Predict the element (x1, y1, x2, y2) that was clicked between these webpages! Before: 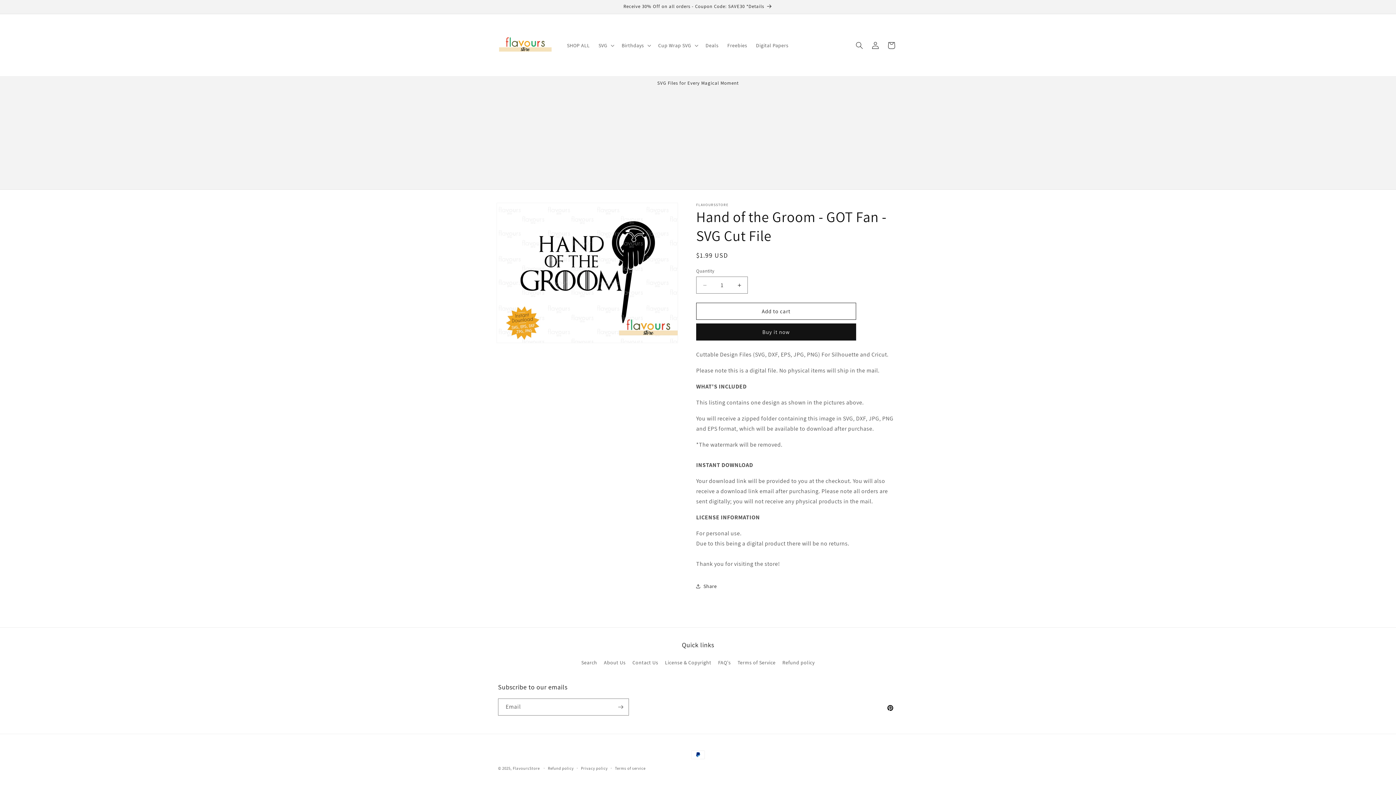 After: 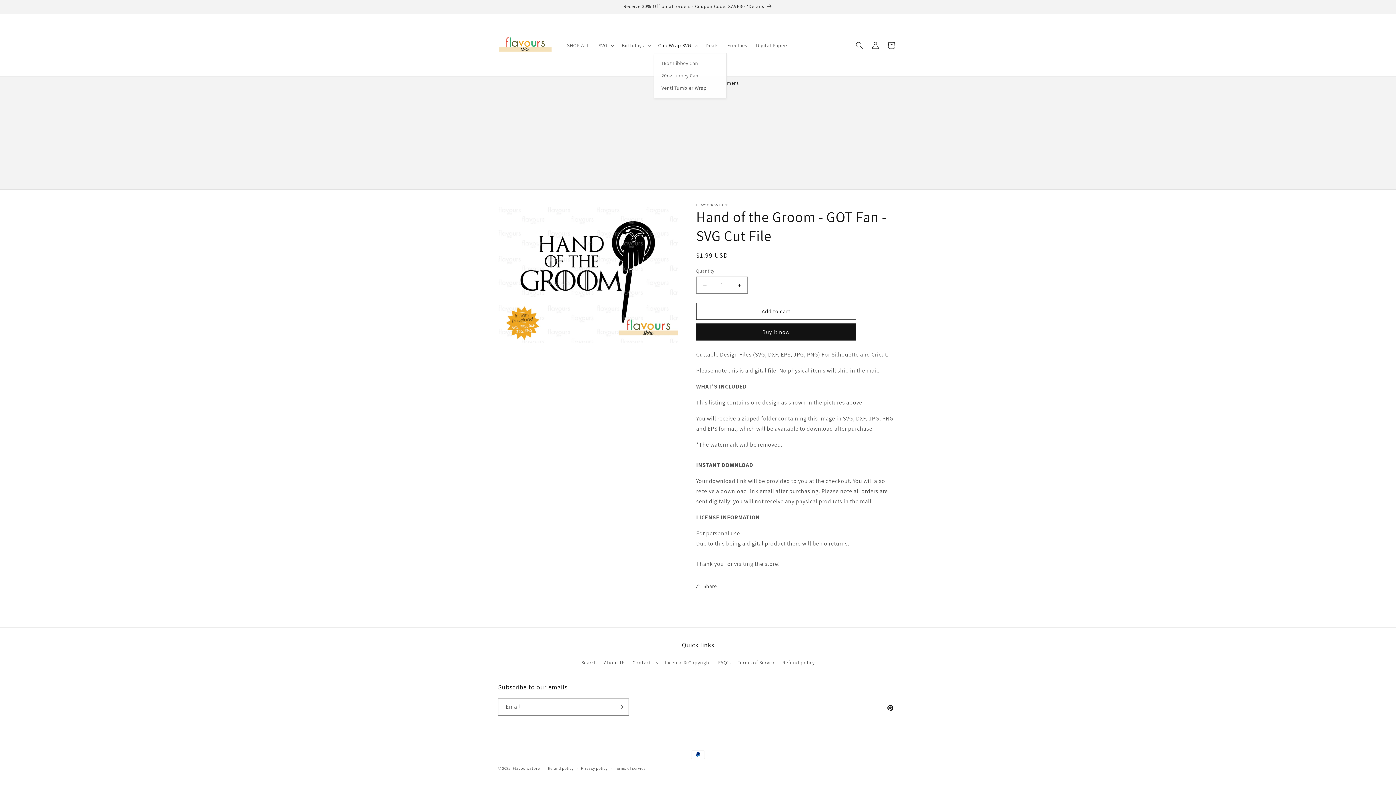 Action: label: Cup Wrap SVG bbox: (654, 37, 701, 52)